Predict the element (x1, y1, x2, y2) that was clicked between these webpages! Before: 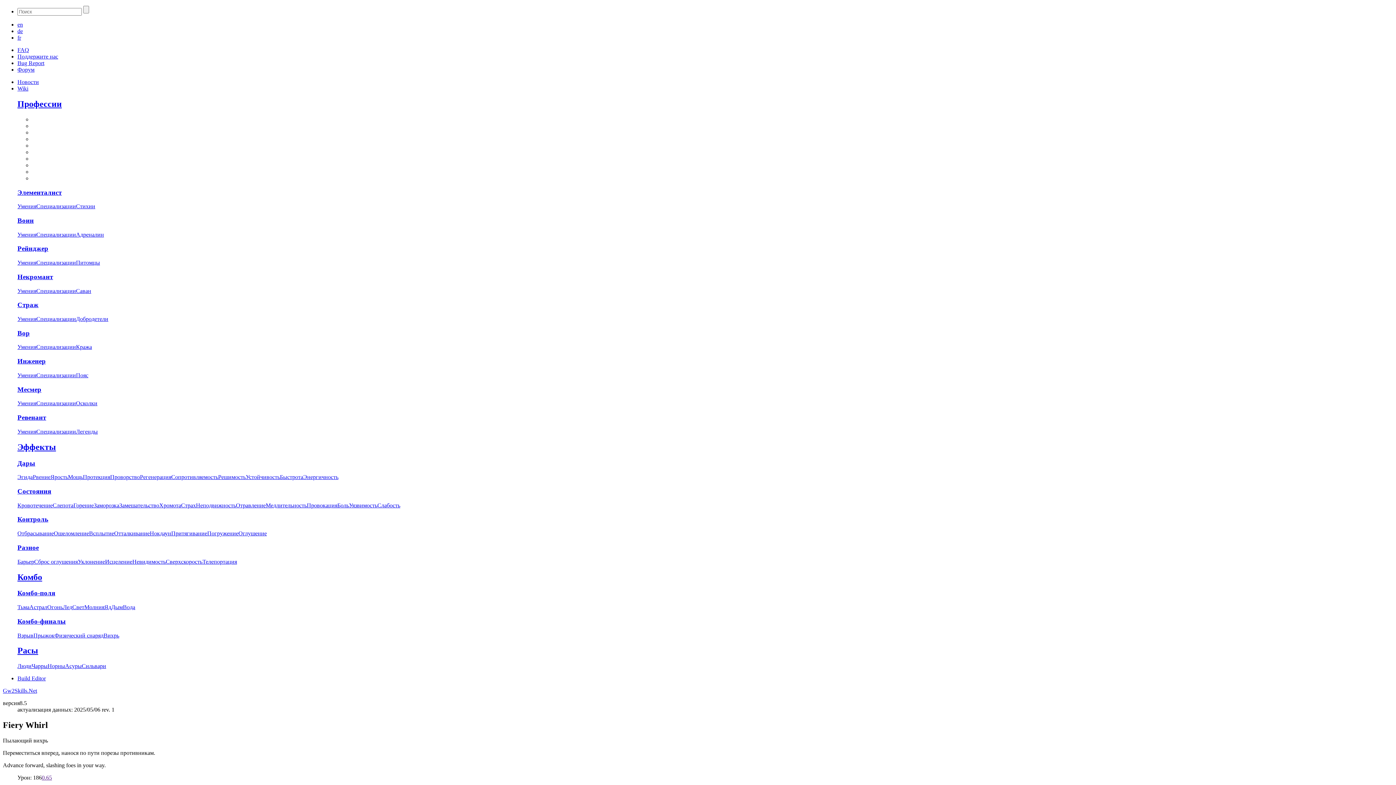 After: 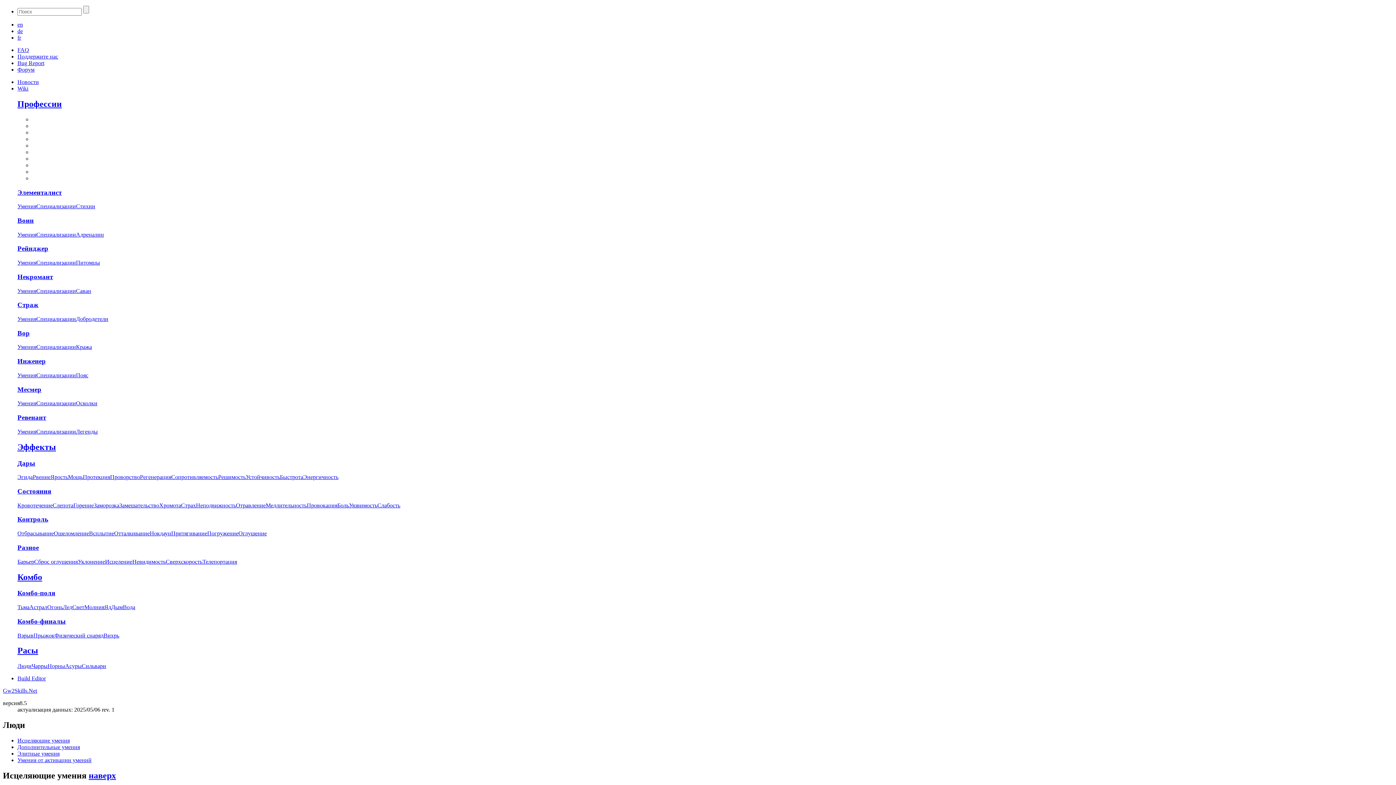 Action: label: Люди bbox: (17, 663, 31, 669)